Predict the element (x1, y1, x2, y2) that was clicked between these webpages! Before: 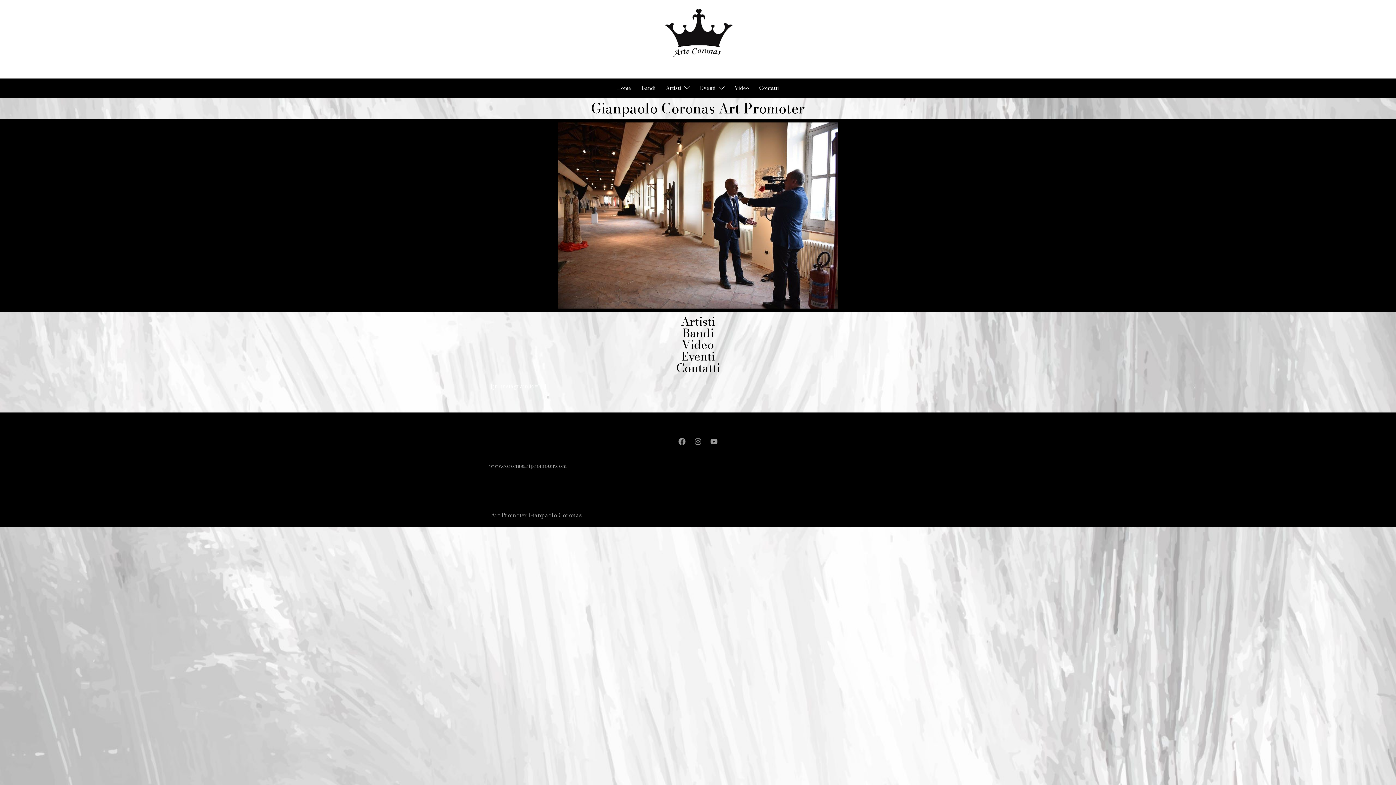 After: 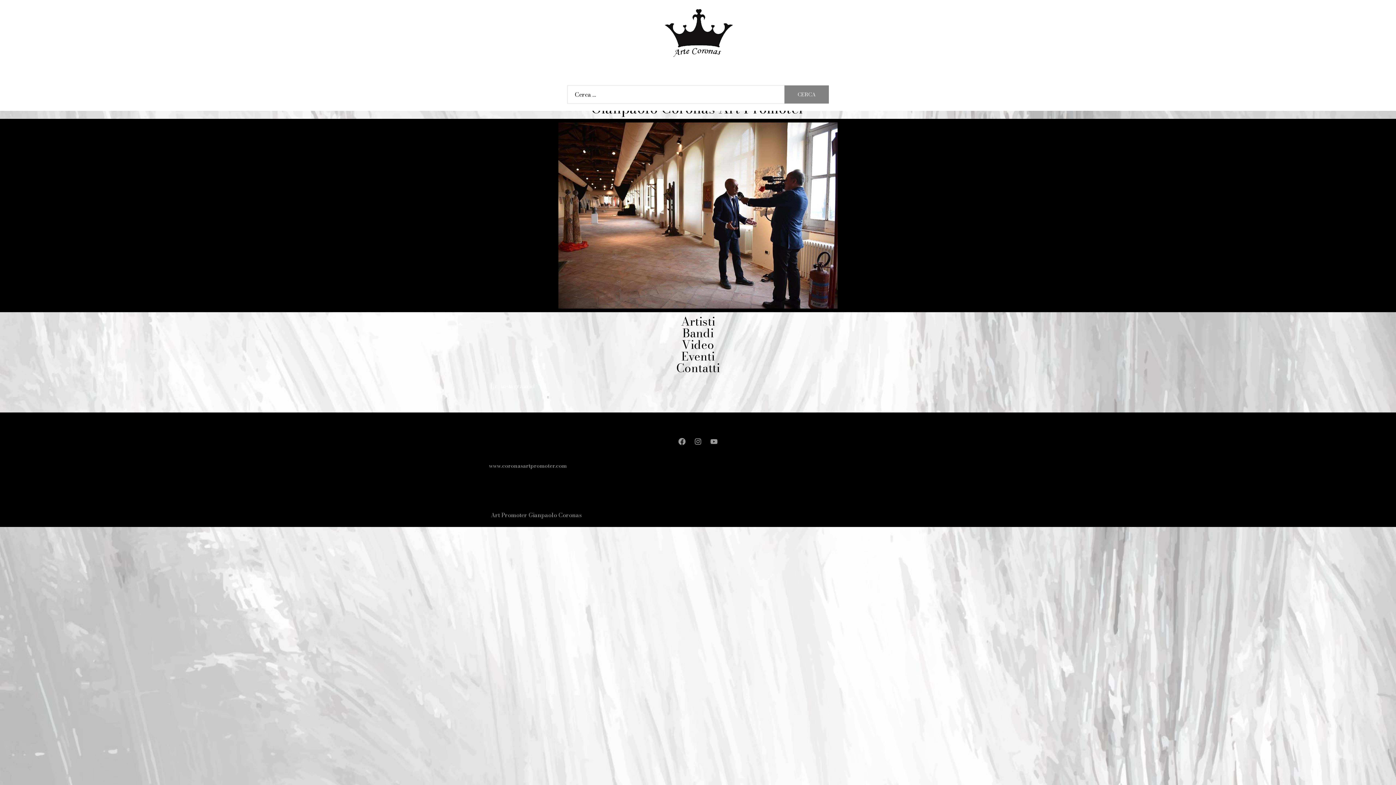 Action: bbox: (490, 36, 496, 42) label: Cerca